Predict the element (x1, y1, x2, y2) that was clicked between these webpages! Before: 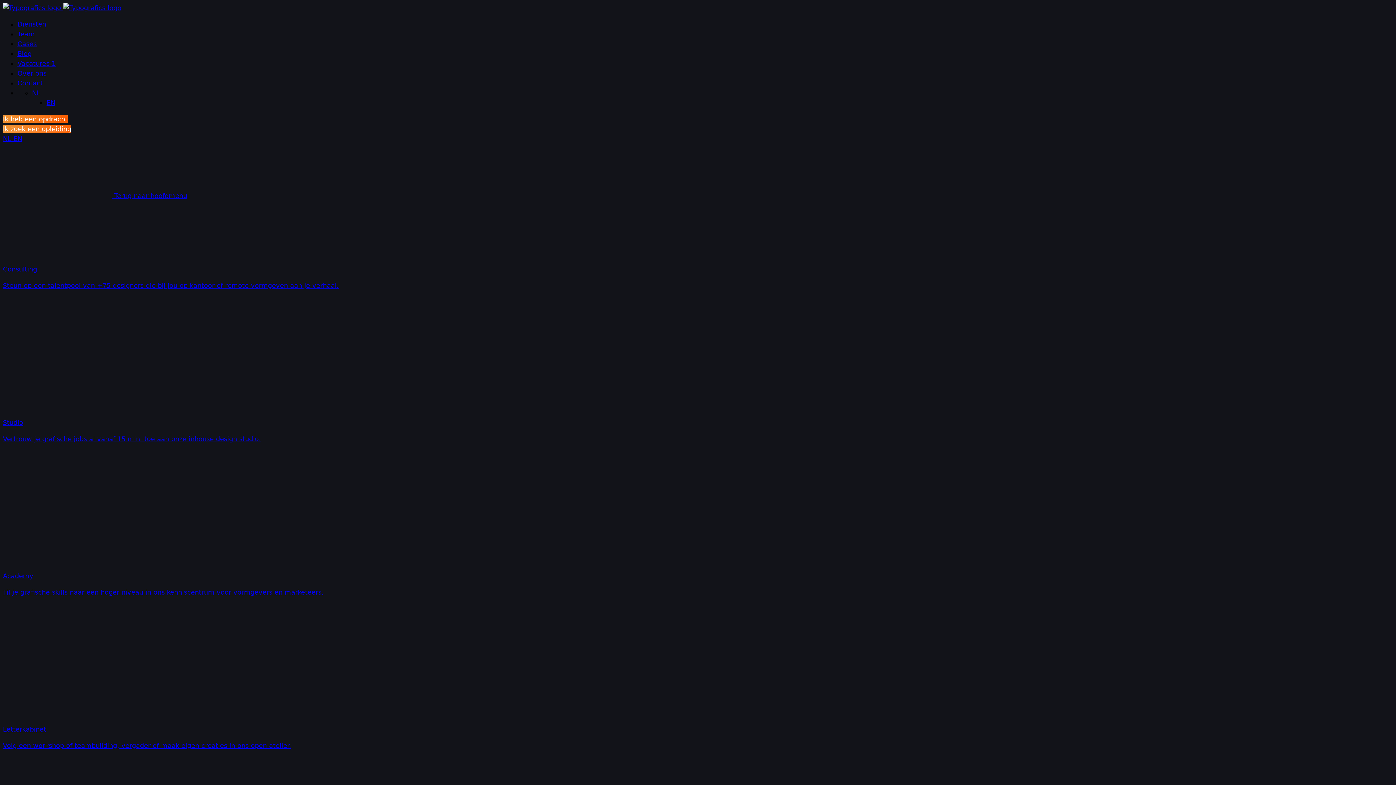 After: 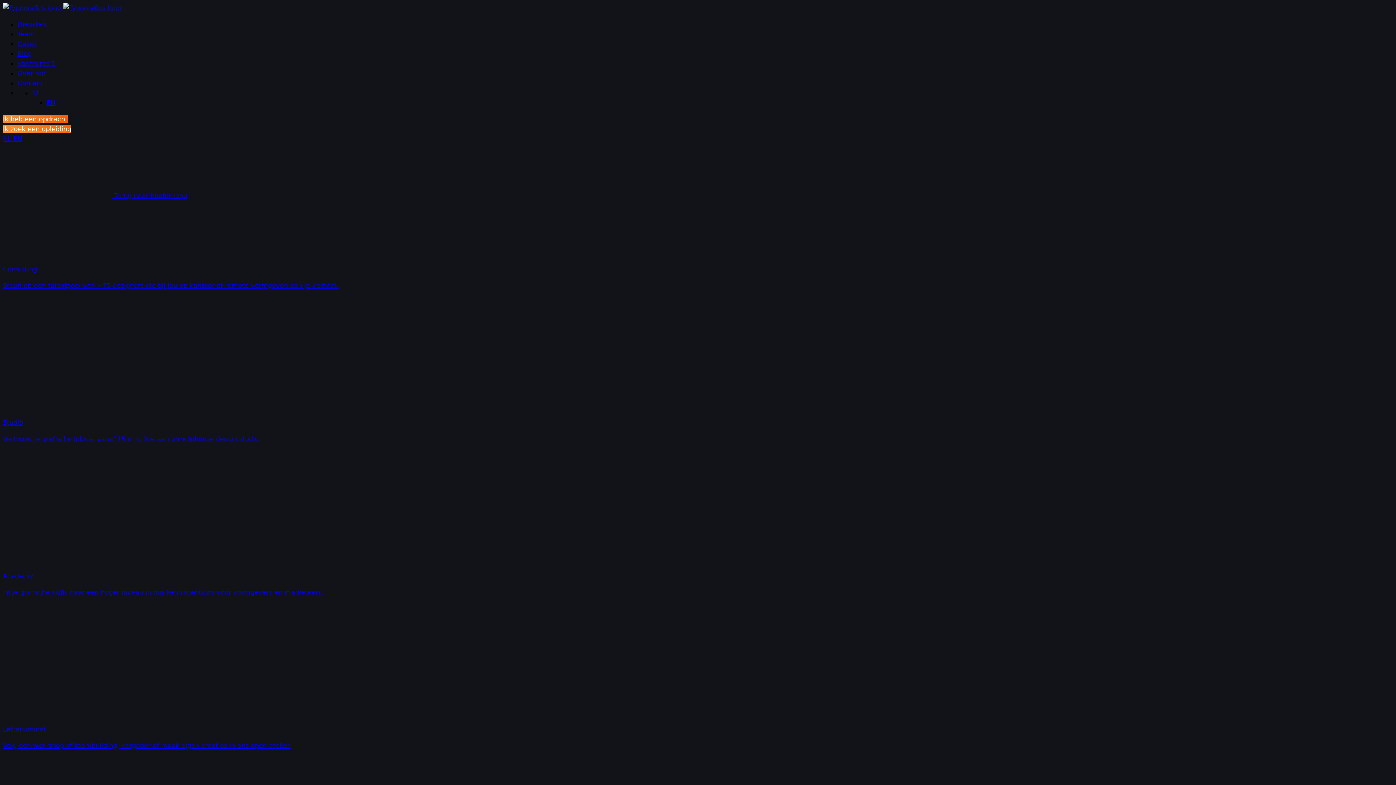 Action: bbox: (17, 20, 46, 28) label: Diensten